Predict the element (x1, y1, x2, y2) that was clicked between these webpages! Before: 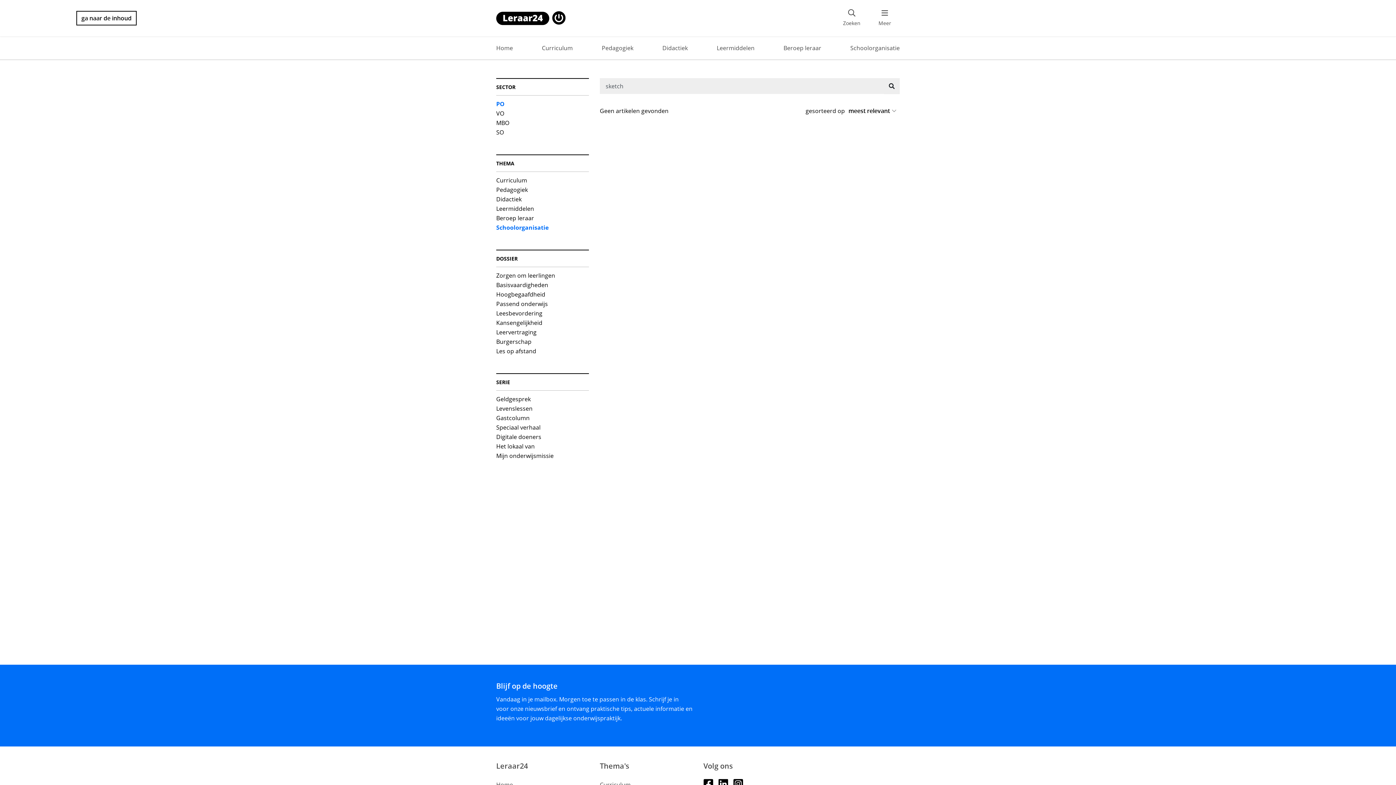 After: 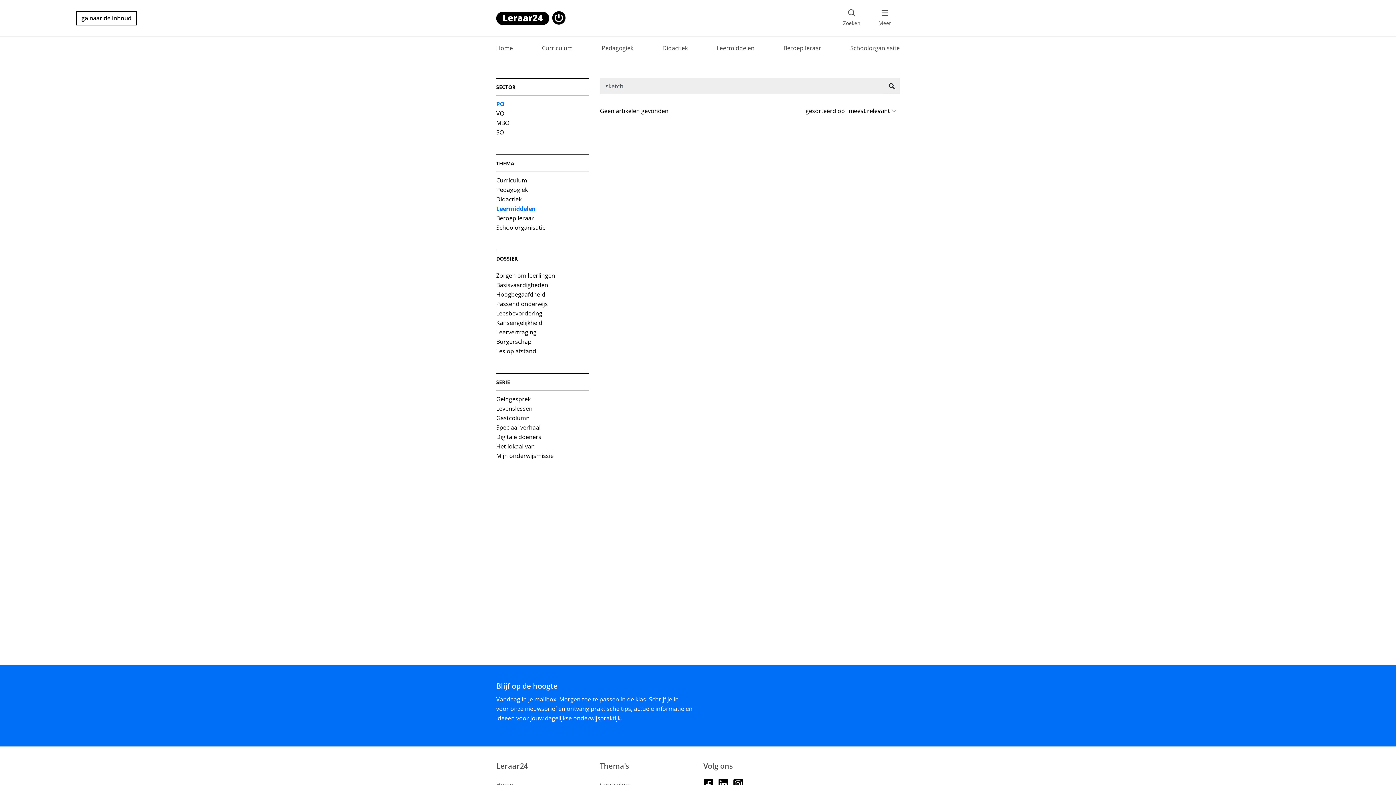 Action: bbox: (496, 203, 534, 213) label: Leermiddelen